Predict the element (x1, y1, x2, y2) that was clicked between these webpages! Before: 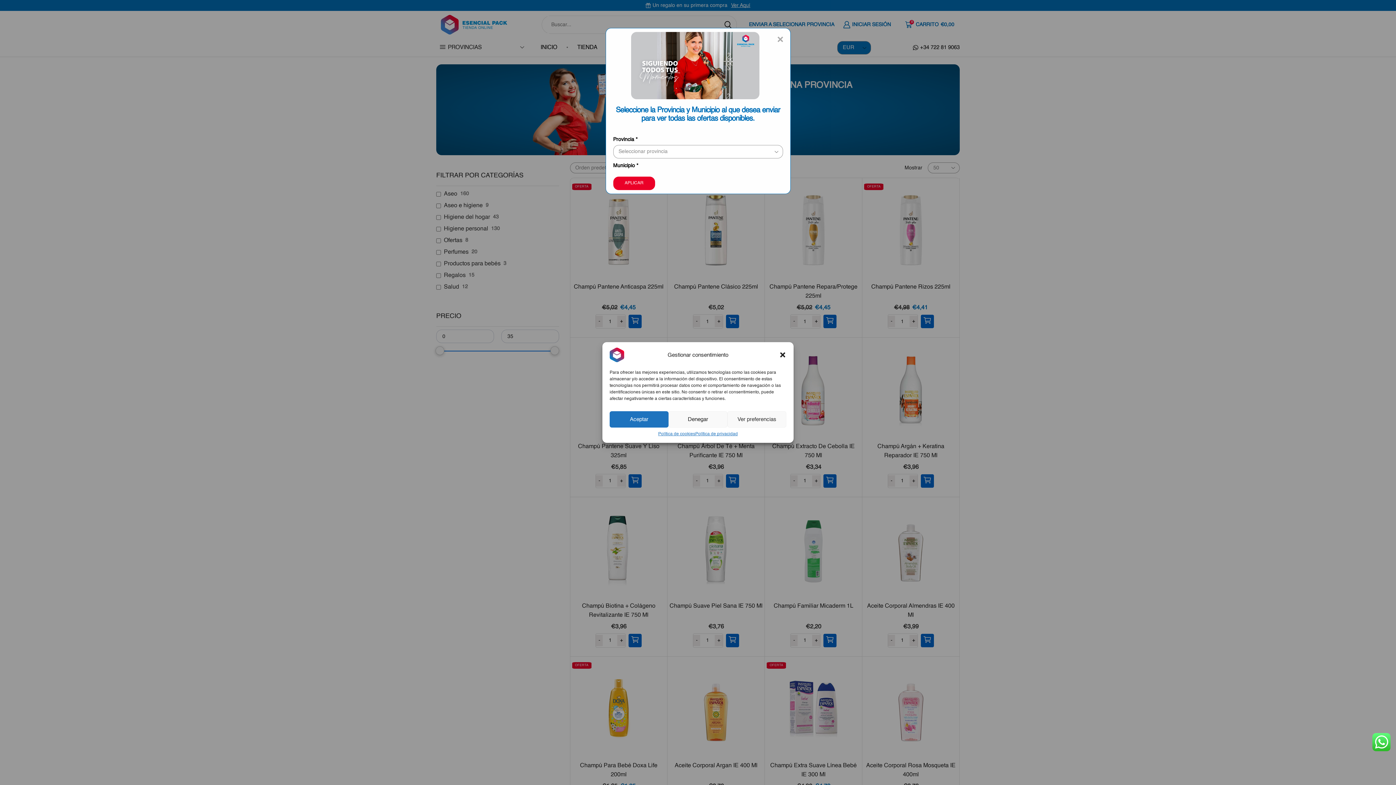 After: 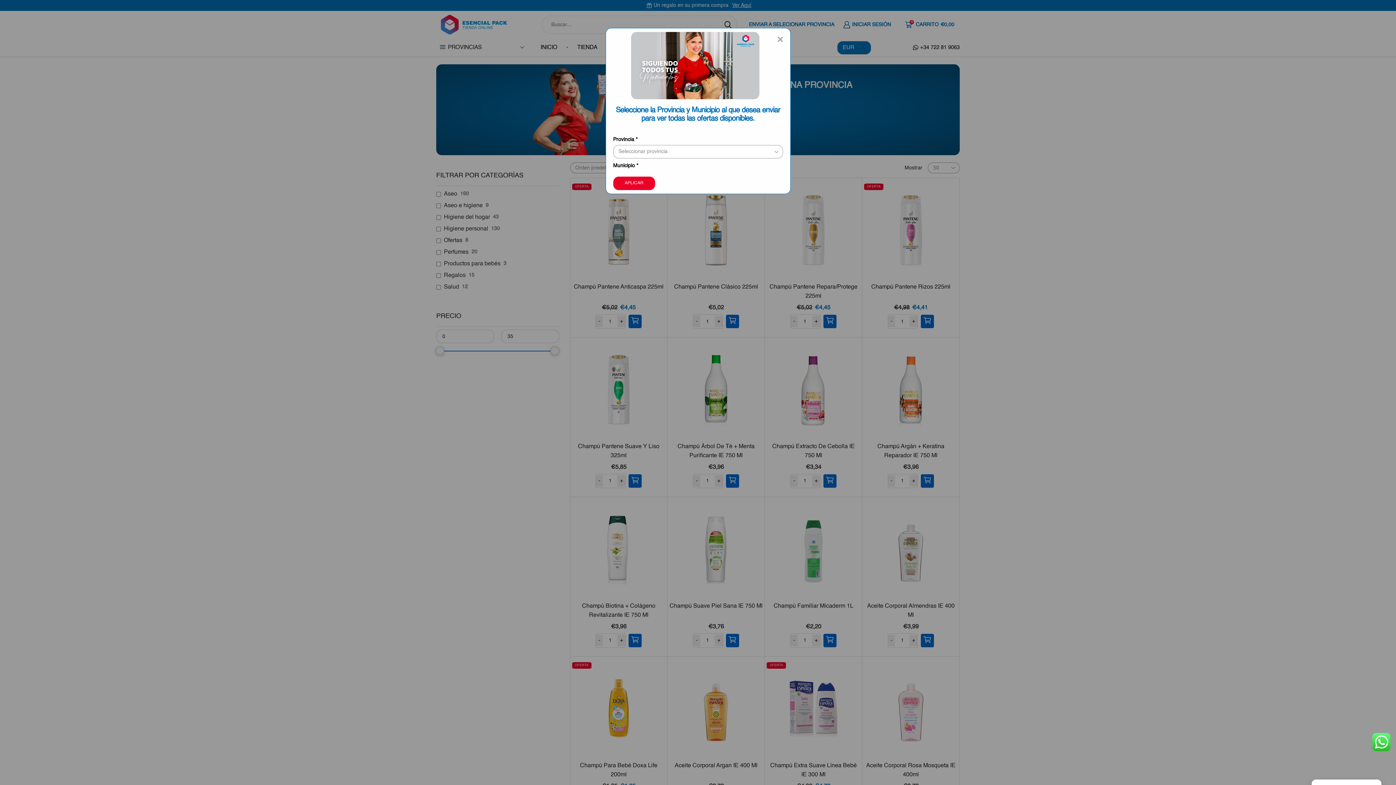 Action: label: Aceptar bbox: (609, 411, 668, 427)